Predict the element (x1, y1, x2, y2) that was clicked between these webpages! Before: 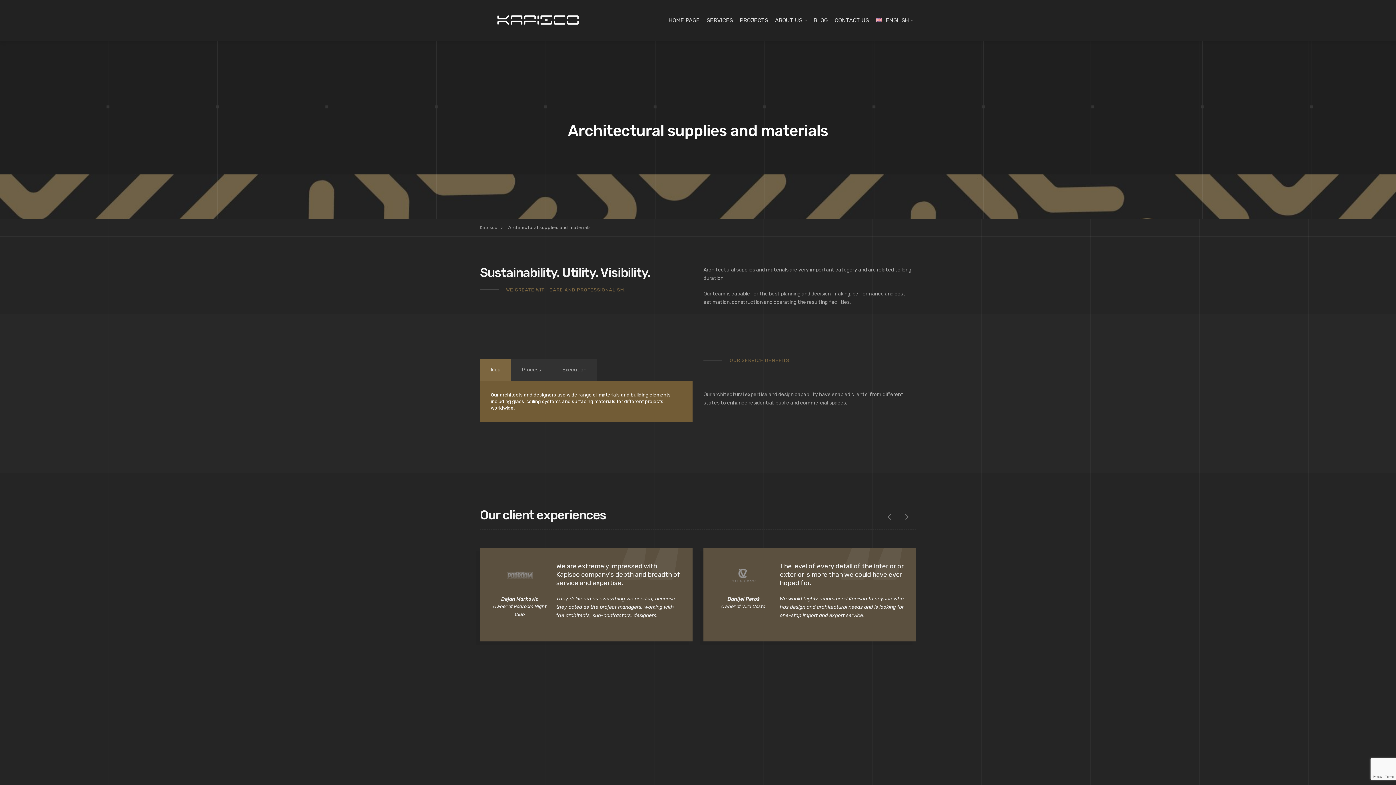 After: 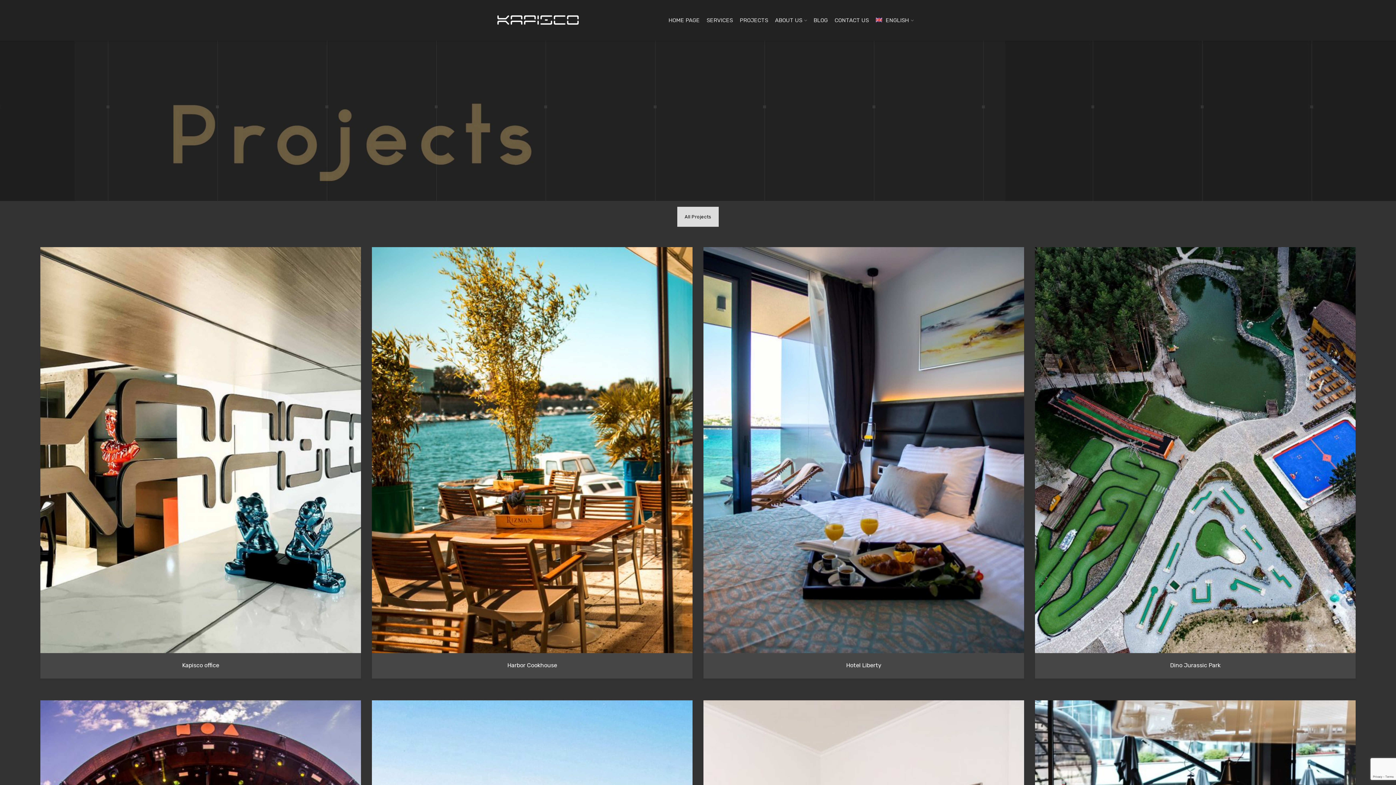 Action: bbox: (737, 0, 771, 40) label: PROJECTS